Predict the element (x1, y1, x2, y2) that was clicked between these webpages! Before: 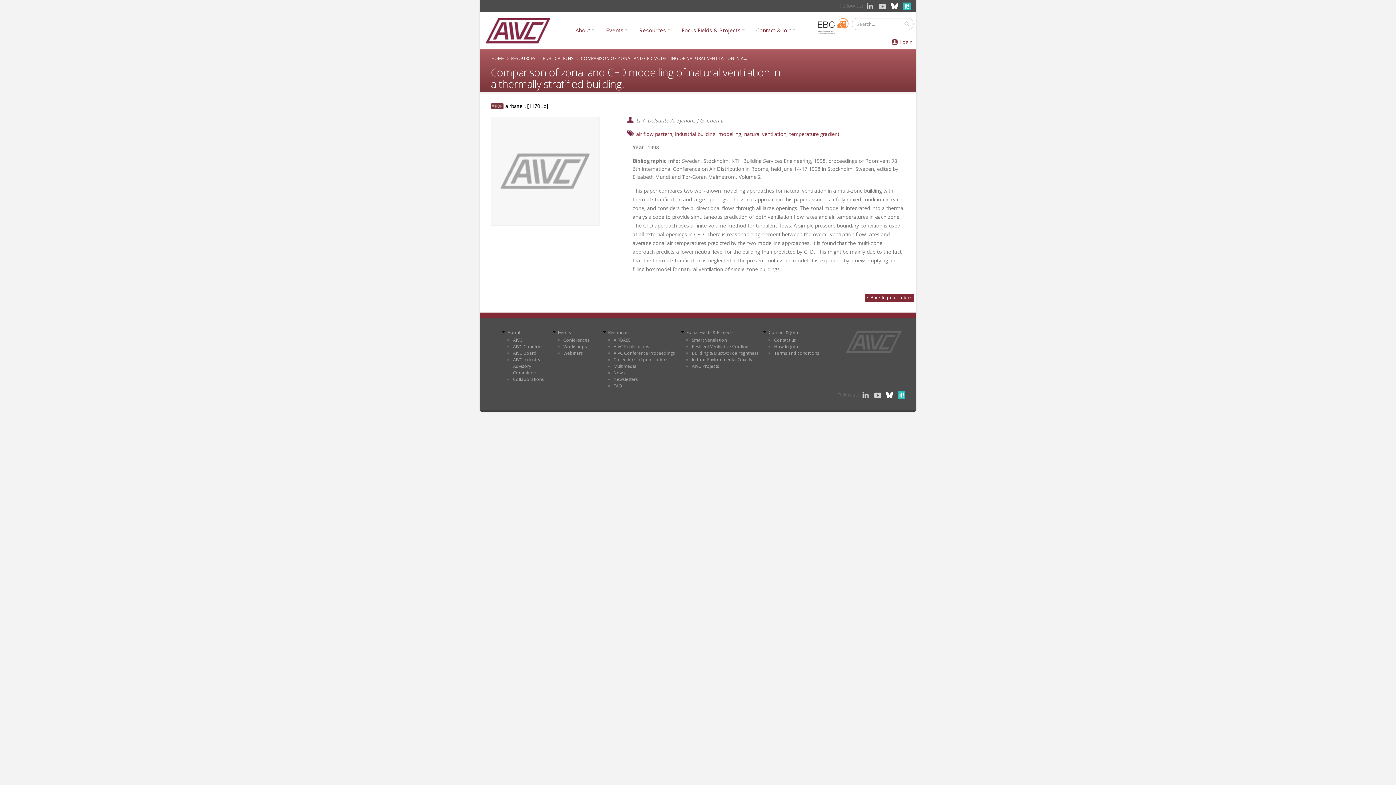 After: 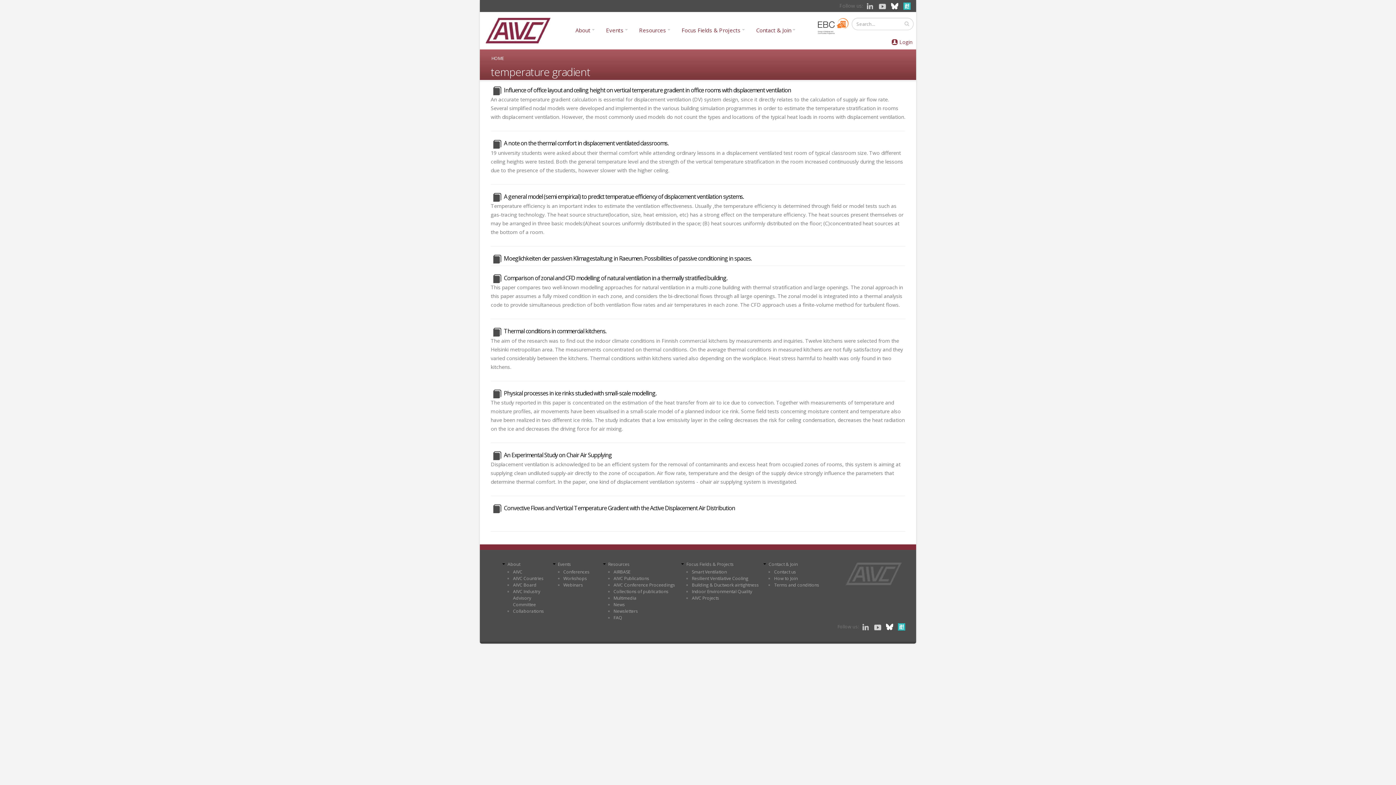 Action: bbox: (789, 130, 839, 137) label: temperature gradient